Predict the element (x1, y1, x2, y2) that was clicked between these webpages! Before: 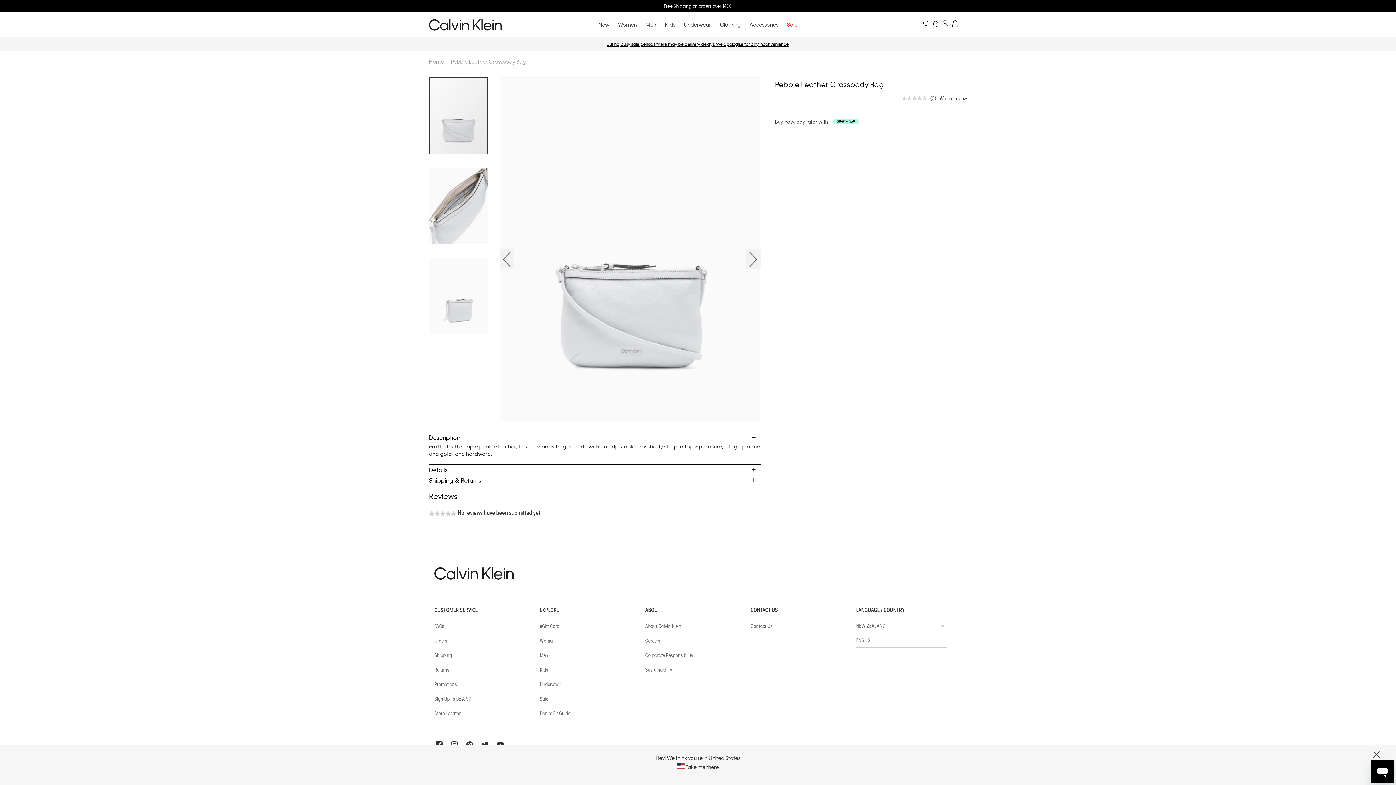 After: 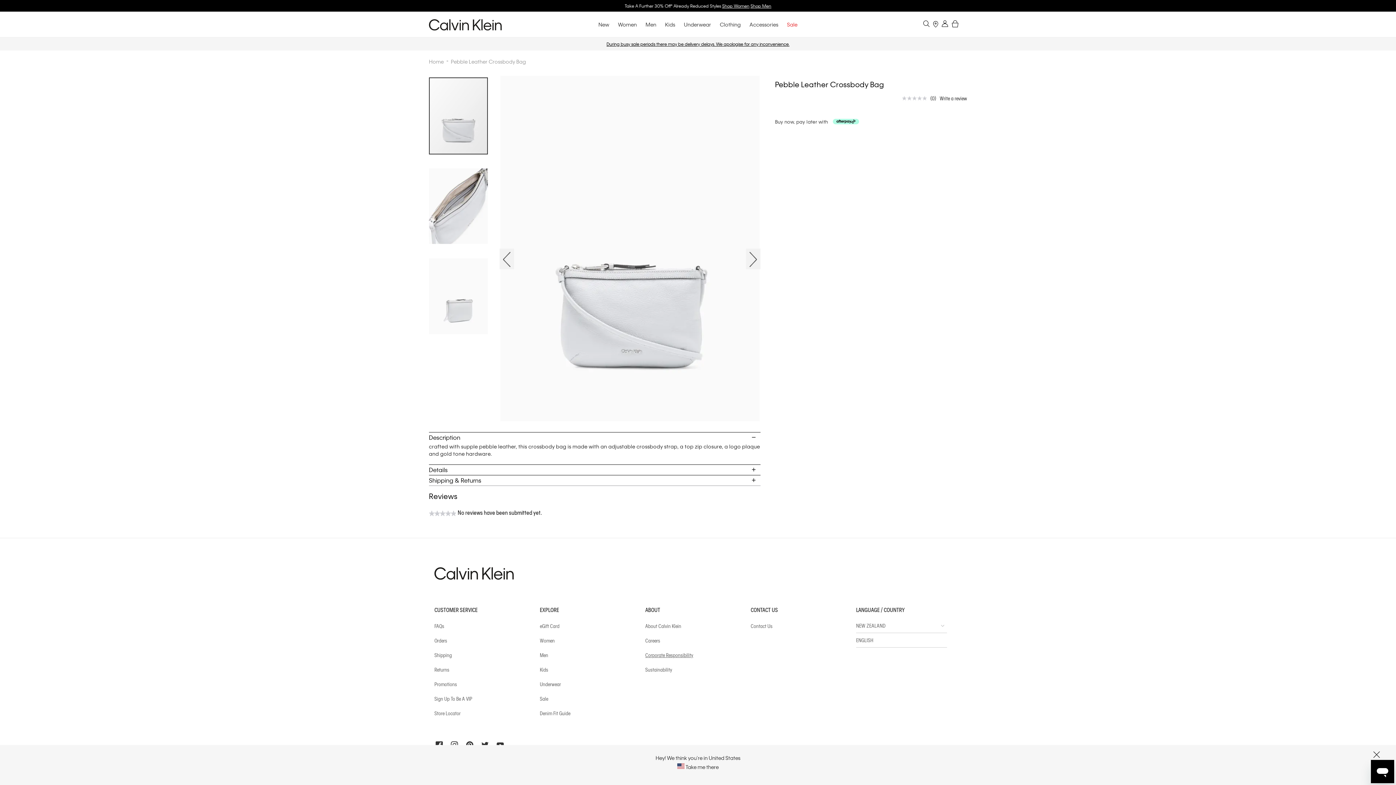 Action: bbox: (645, 647, 750, 662) label: Corporate Responsibility